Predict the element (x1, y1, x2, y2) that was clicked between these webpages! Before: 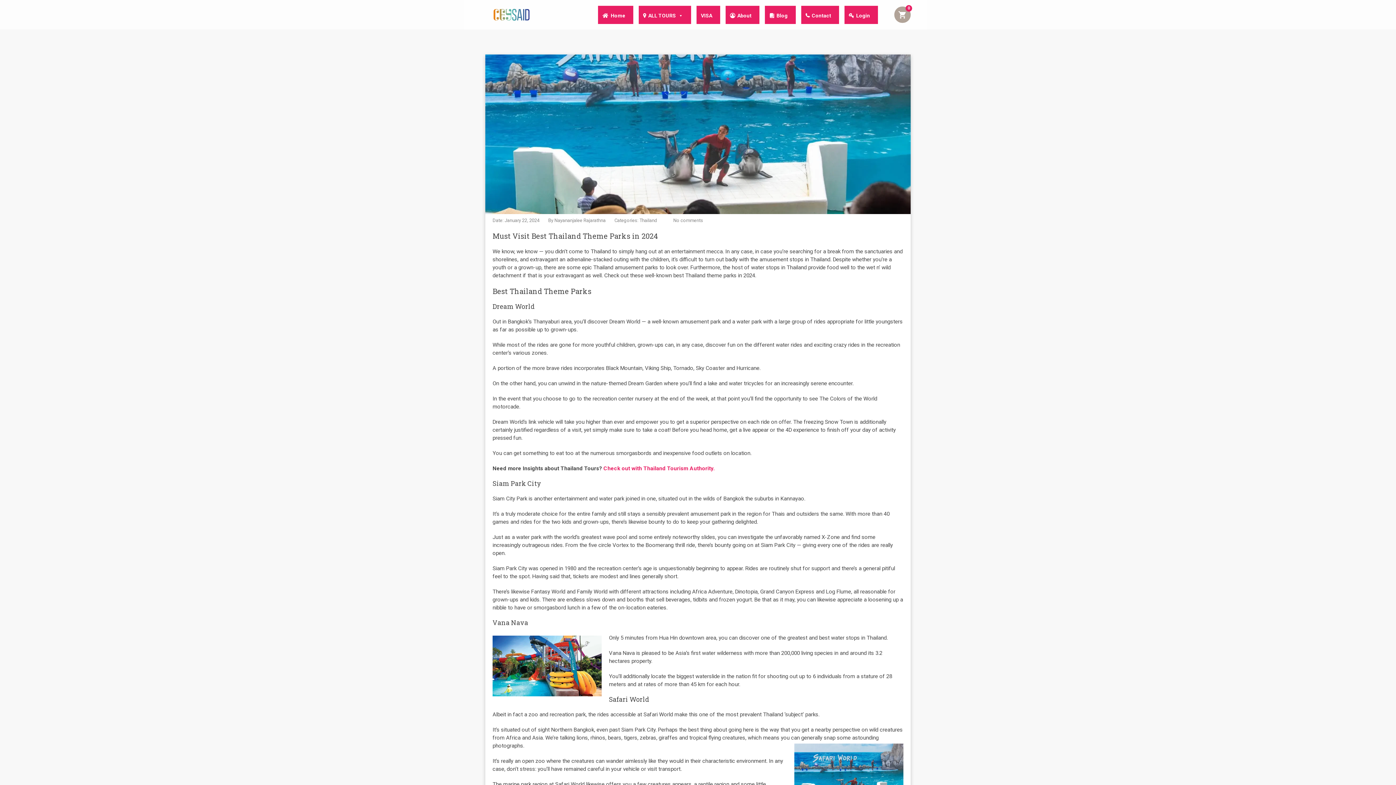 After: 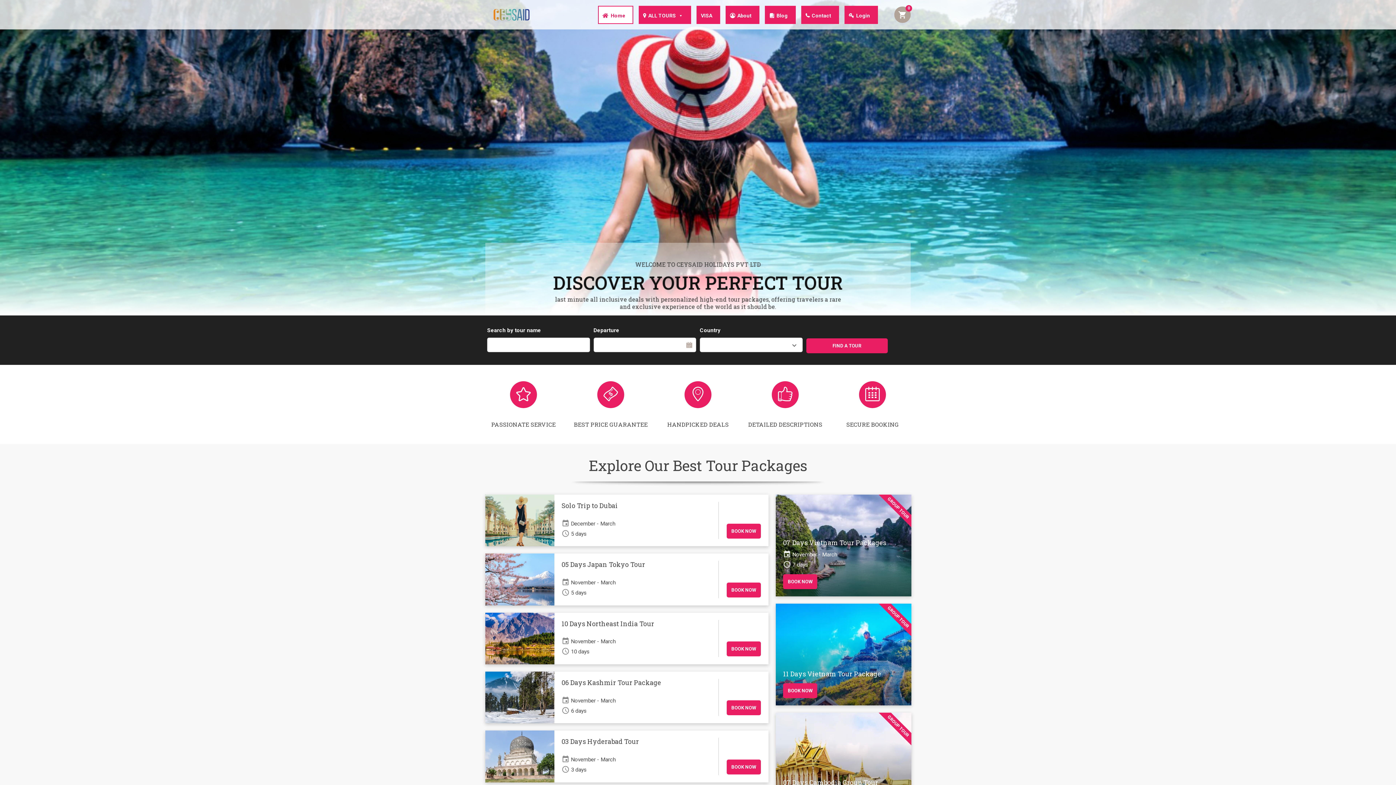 Action: bbox: (485, 5, 537, 23)